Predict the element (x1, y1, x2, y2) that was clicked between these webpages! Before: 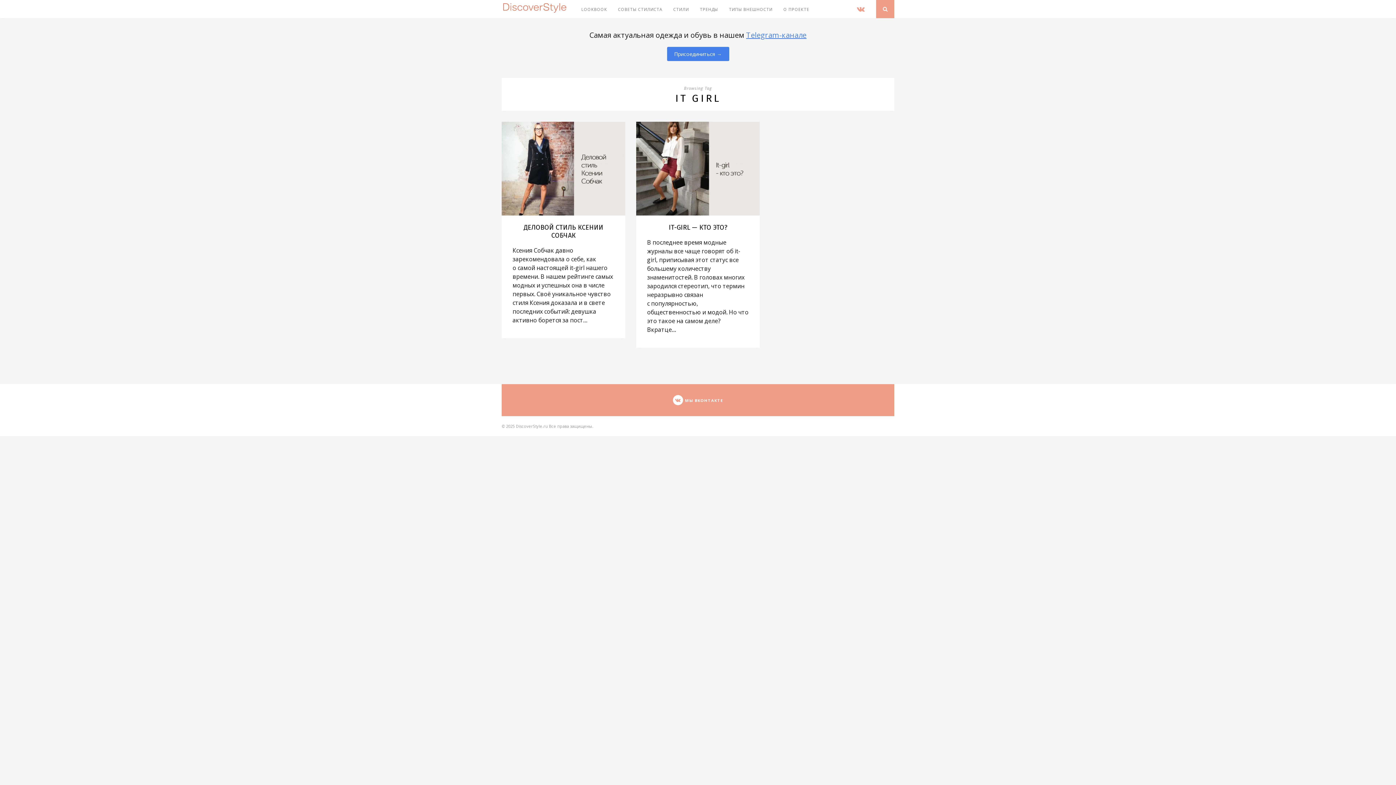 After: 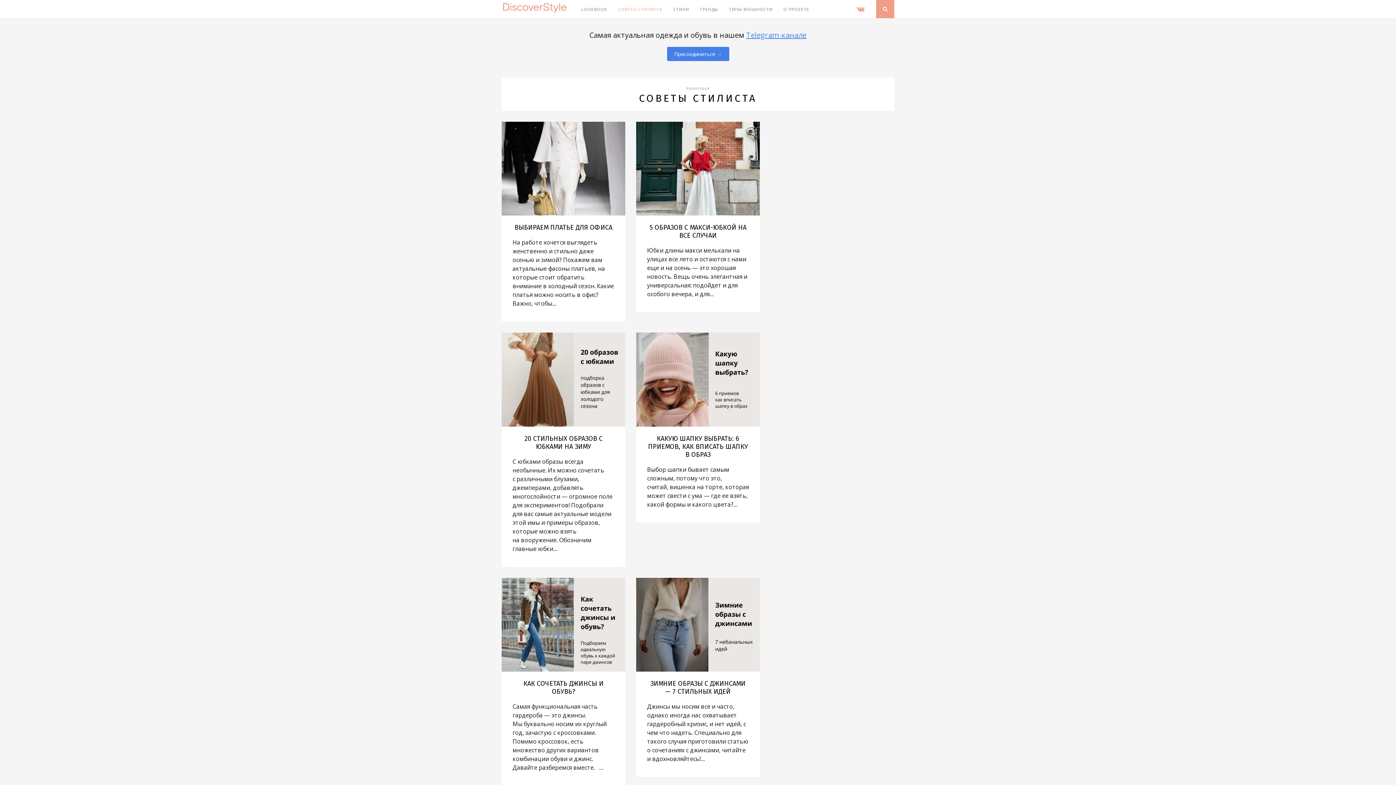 Action: bbox: (618, 0, 662, 18) label: СОВЕТЫ СТИЛИСТА